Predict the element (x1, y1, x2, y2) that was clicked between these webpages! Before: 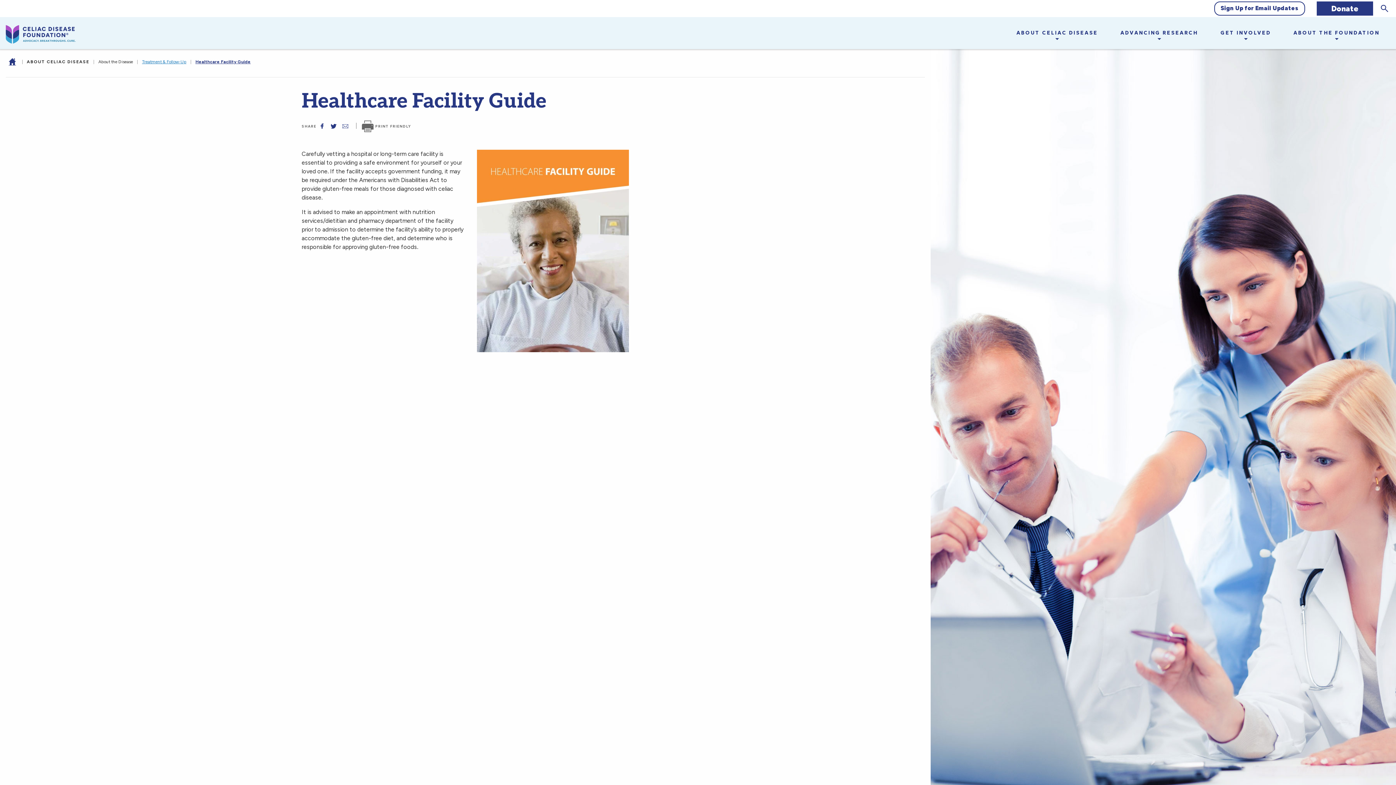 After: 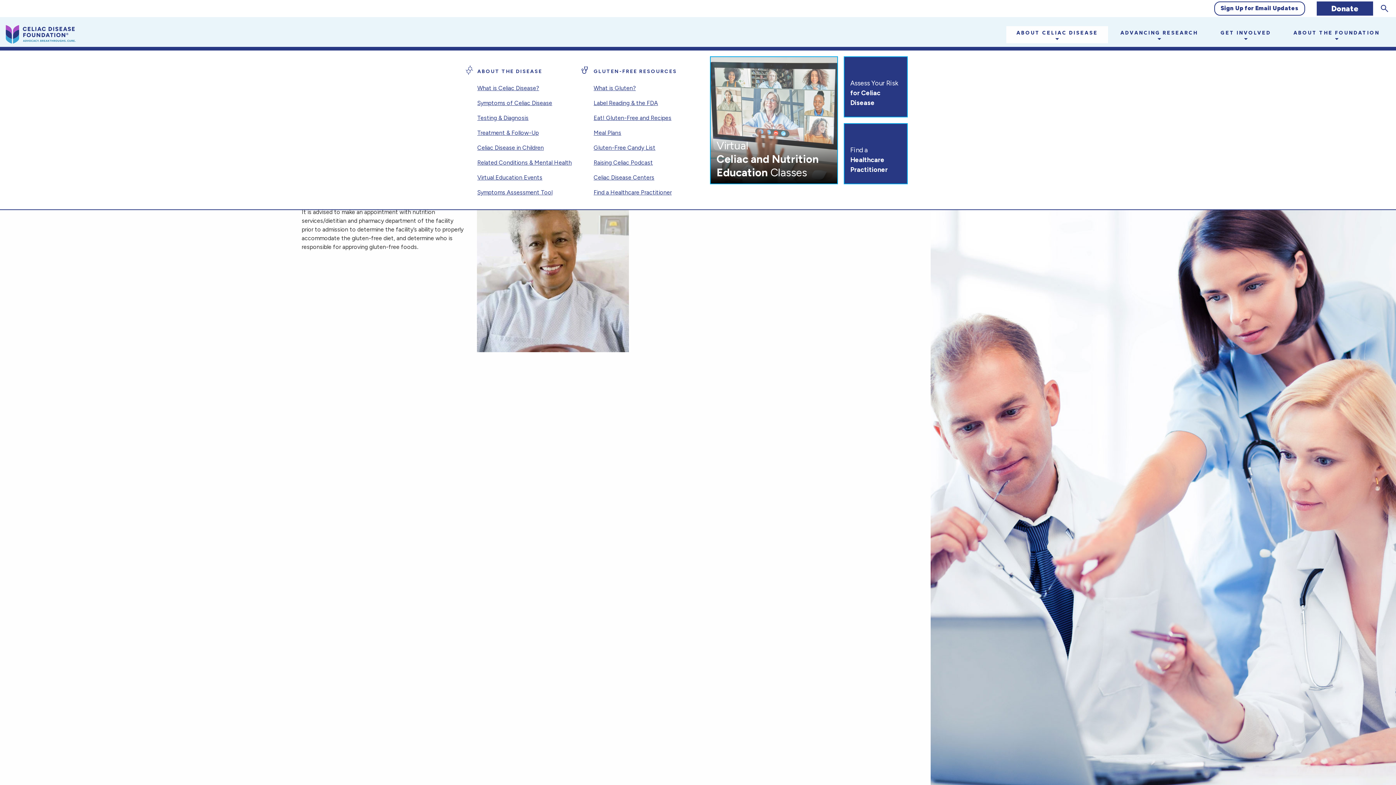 Action: label: ABOUT CELIAC DISEASE bbox: (1006, 25, 1108, 43)